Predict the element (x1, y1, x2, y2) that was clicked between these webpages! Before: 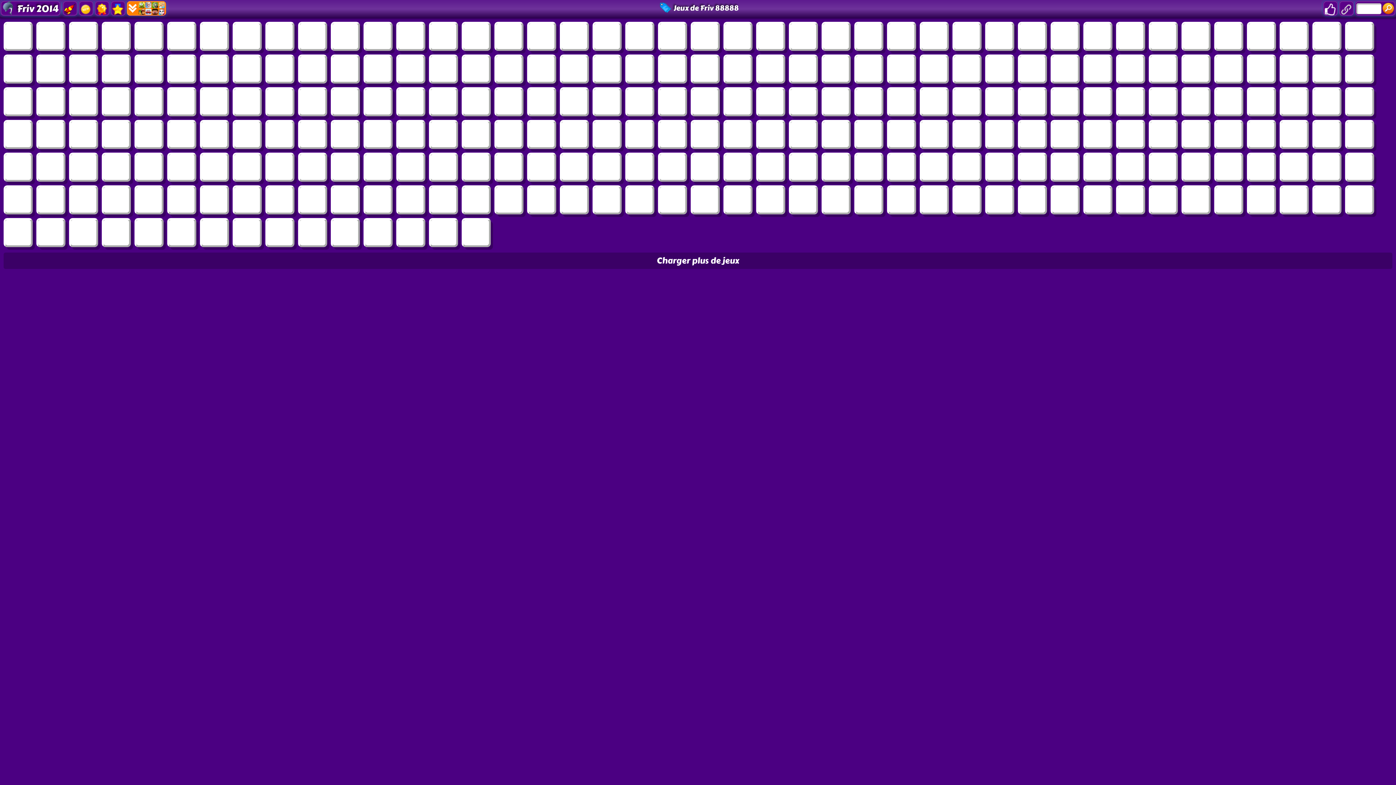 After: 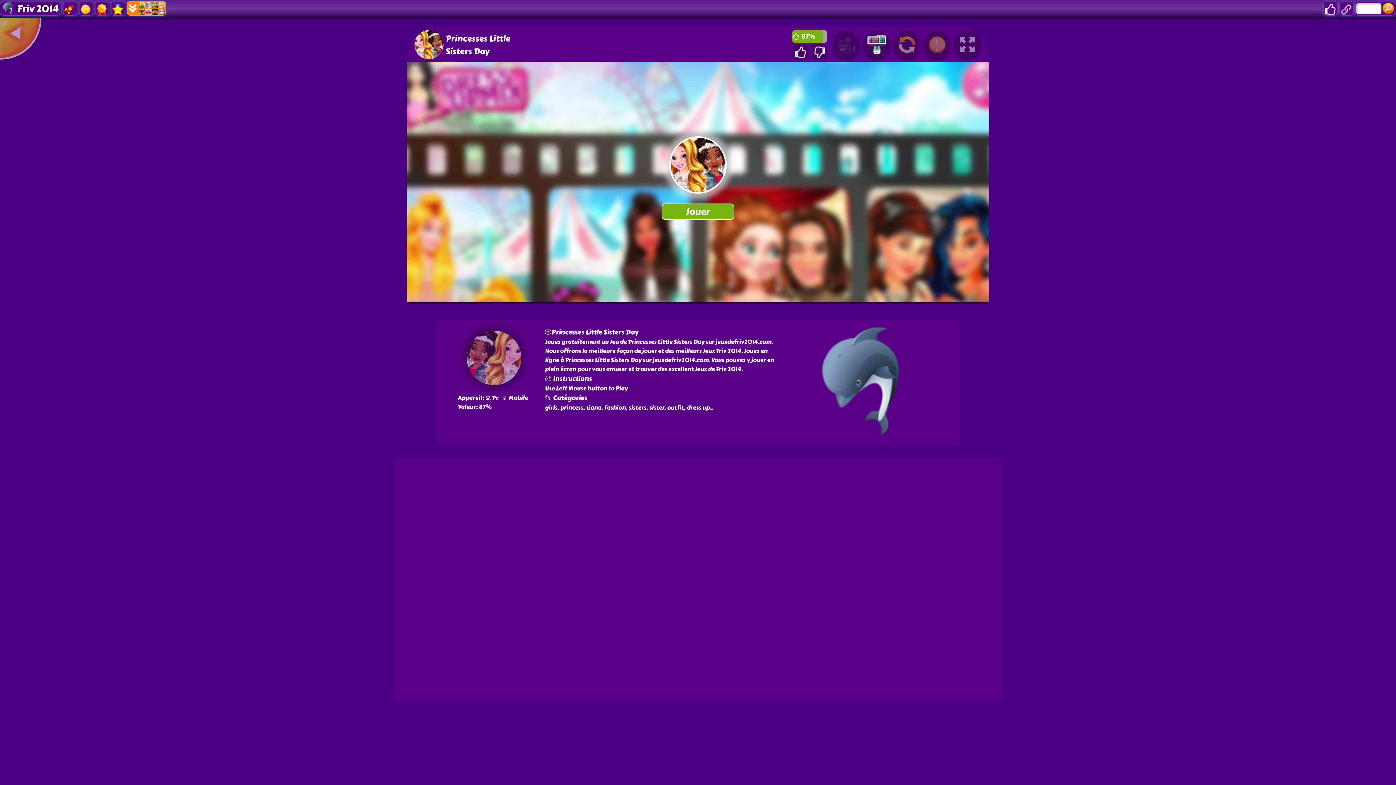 Action: bbox: (1020, 56, 1045, 81)